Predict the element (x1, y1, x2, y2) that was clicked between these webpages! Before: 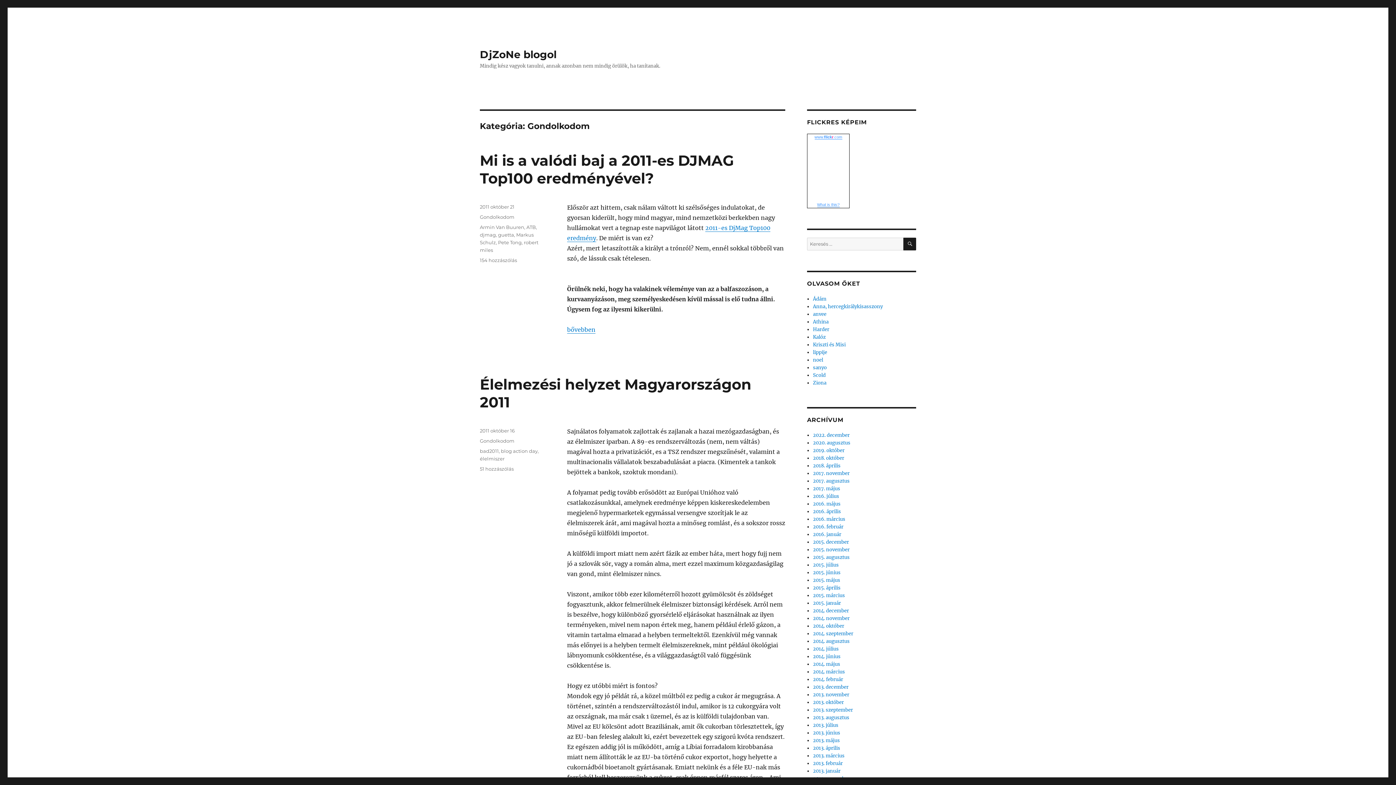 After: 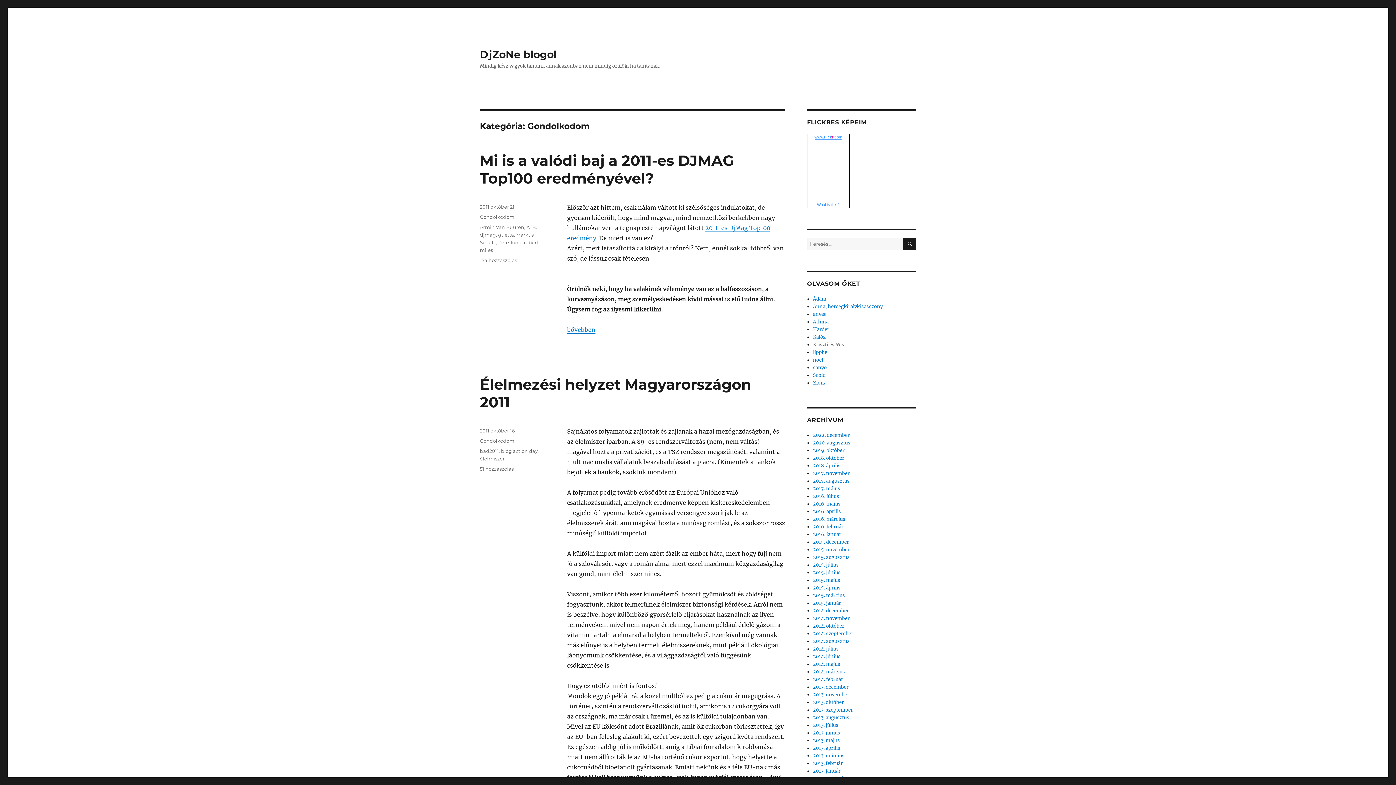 Action: label: Kriszti és Misi bbox: (813, 341, 845, 348)